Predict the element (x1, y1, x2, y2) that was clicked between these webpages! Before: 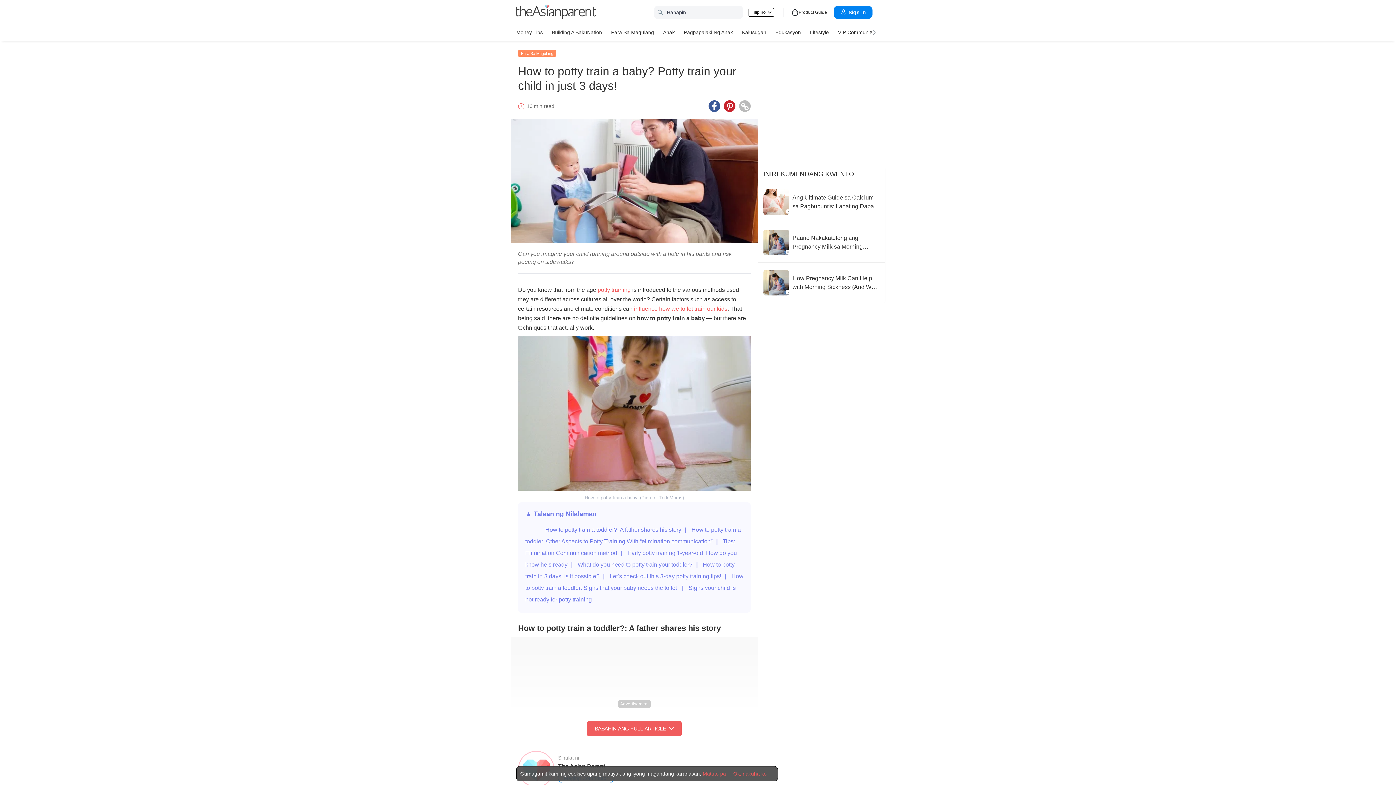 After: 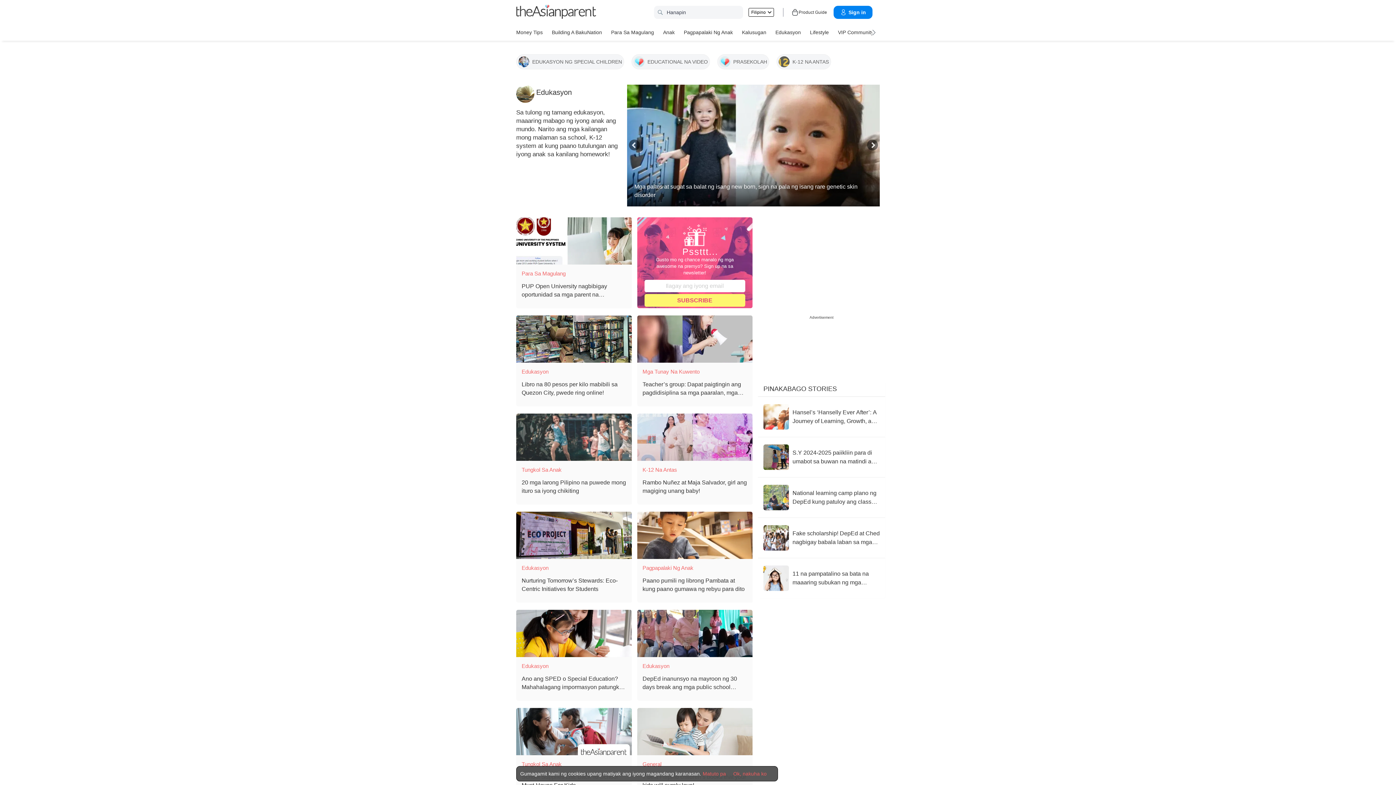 Action: label: Edukasyon bbox: (775, 26, 801, 37)